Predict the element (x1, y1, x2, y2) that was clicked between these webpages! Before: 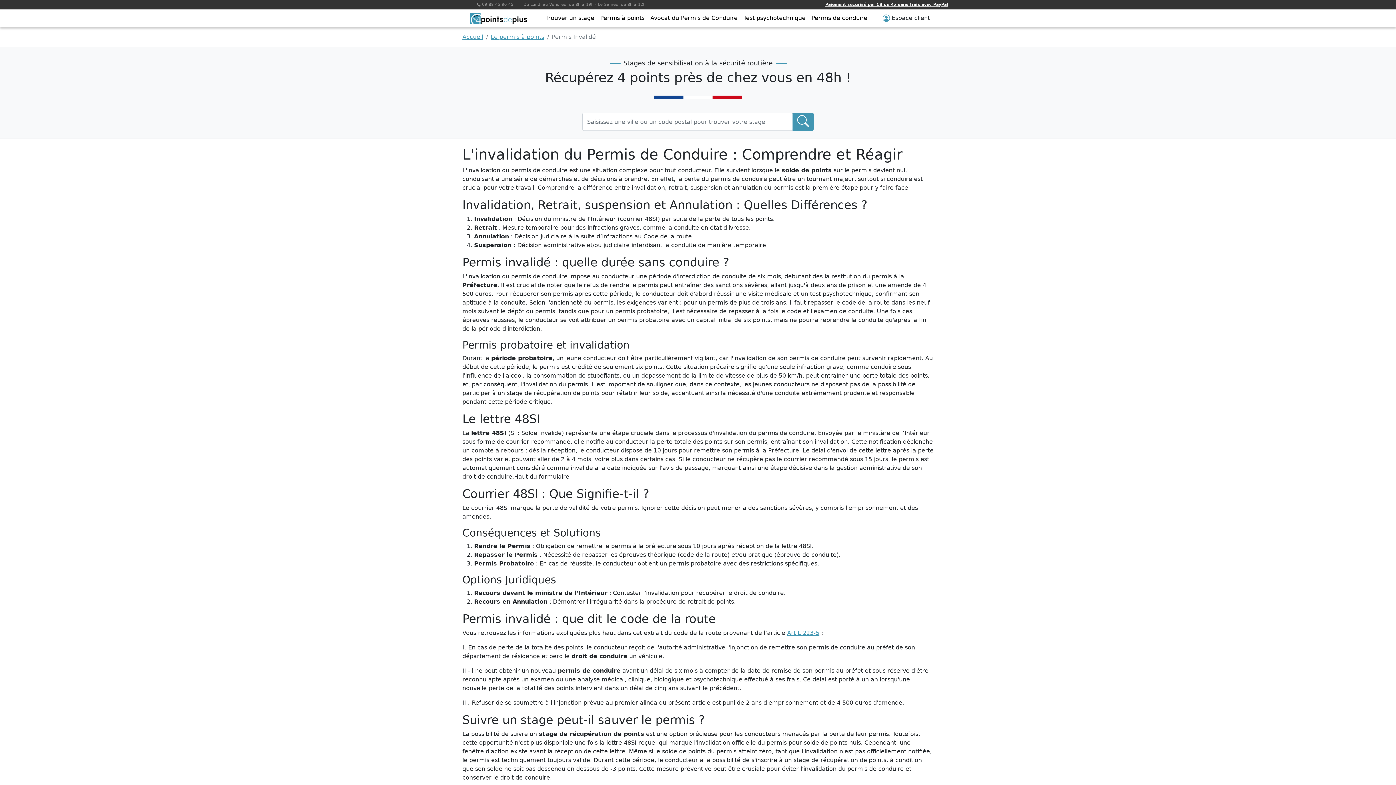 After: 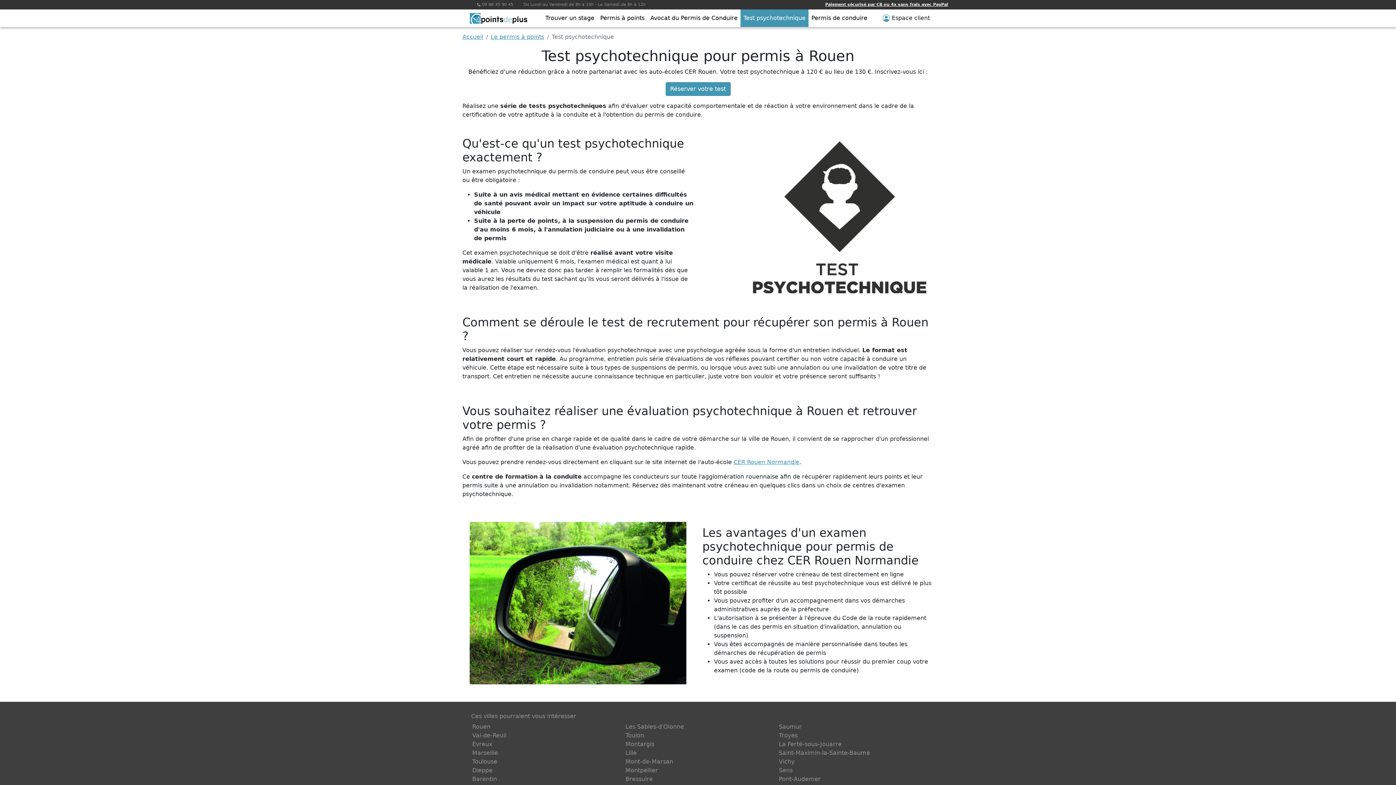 Action: label: Test psychotechnique bbox: (740, 9, 808, 26)